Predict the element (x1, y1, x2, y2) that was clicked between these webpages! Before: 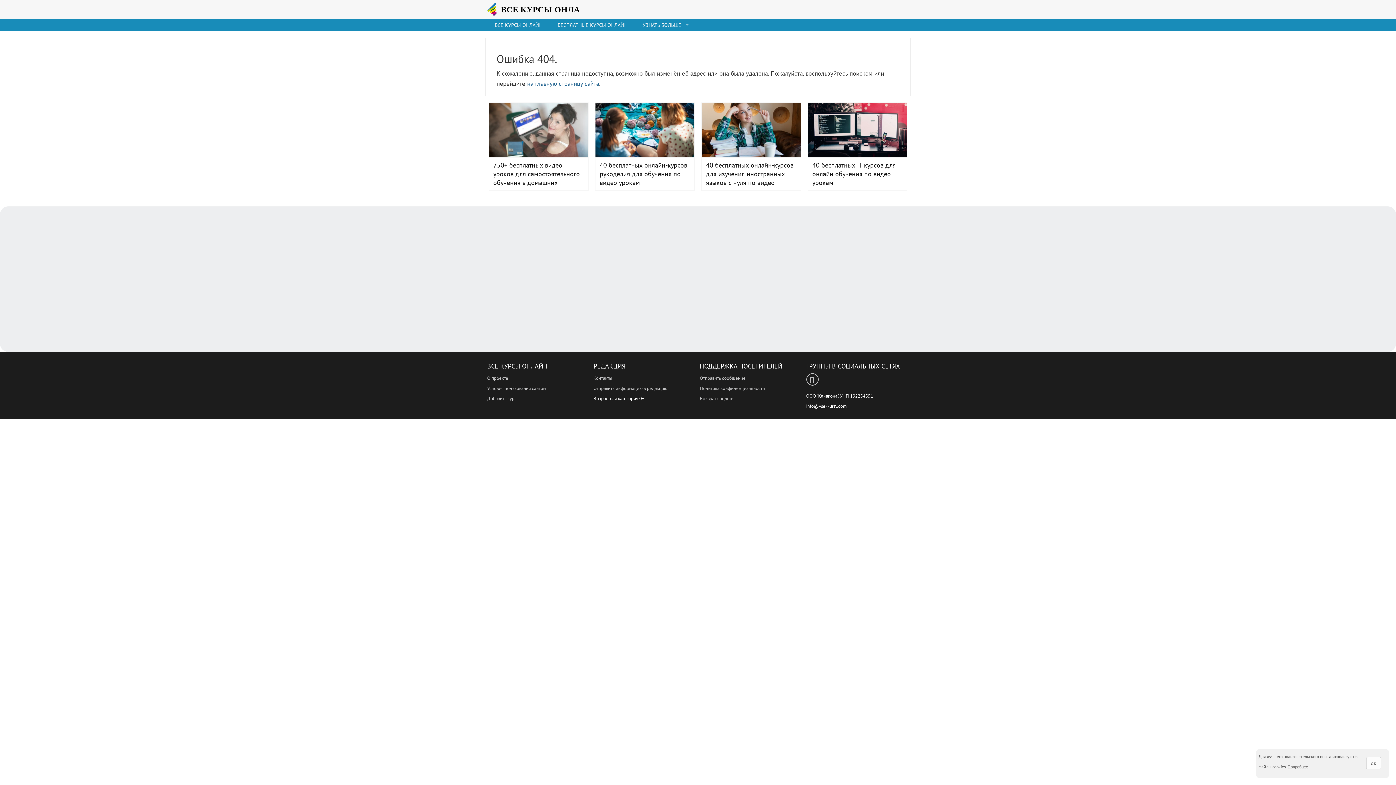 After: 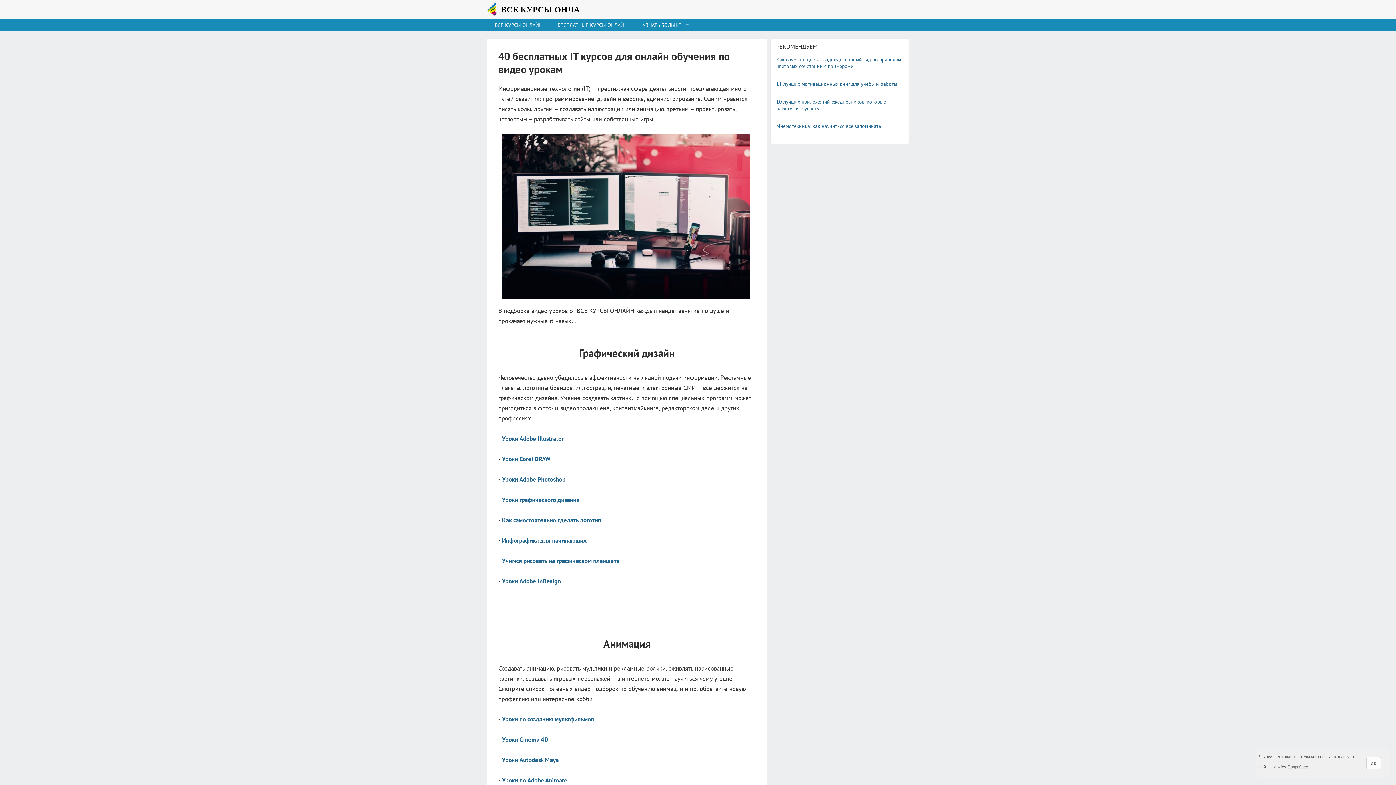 Action: bbox: (812, 160, 902, 187) label: 40 бесплатных IT курсов для онлайн обучения по видео урокам